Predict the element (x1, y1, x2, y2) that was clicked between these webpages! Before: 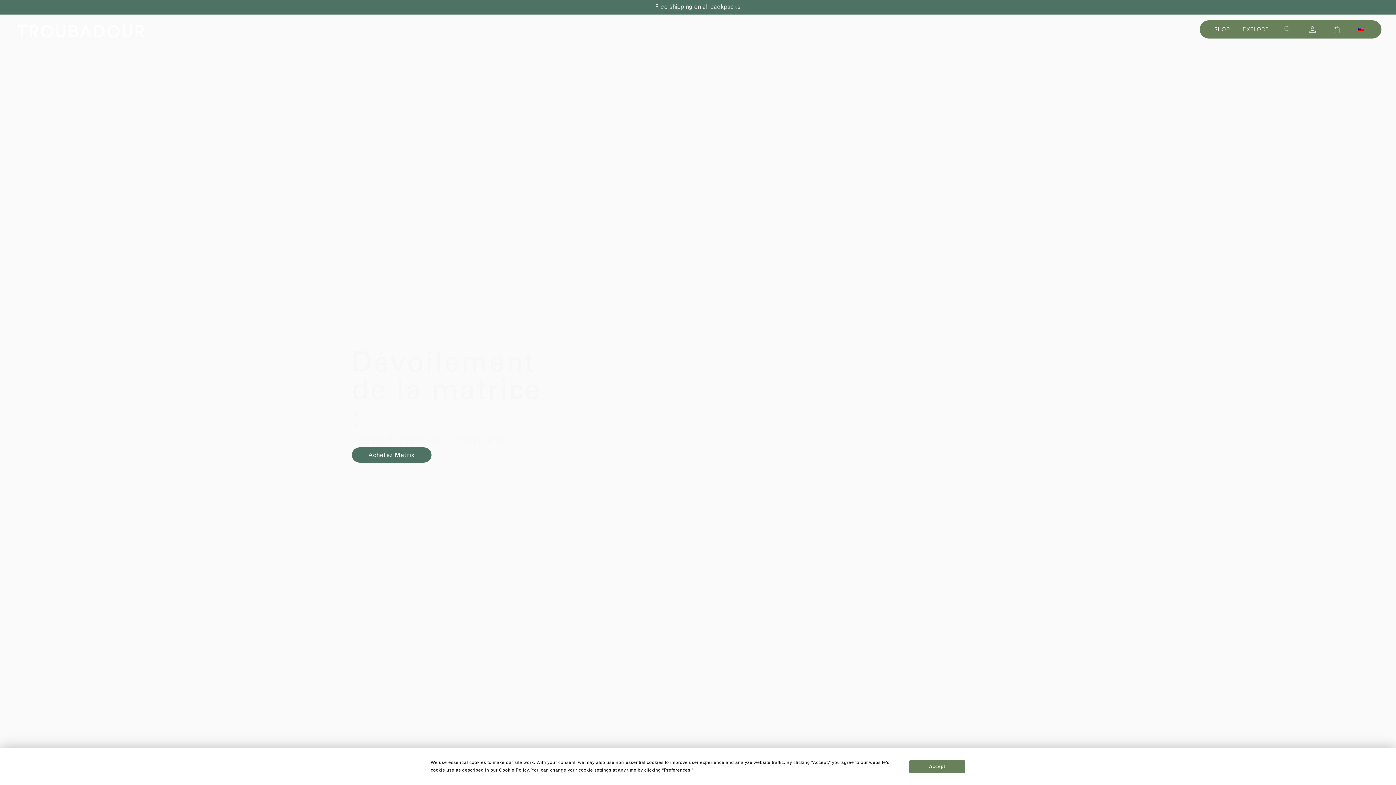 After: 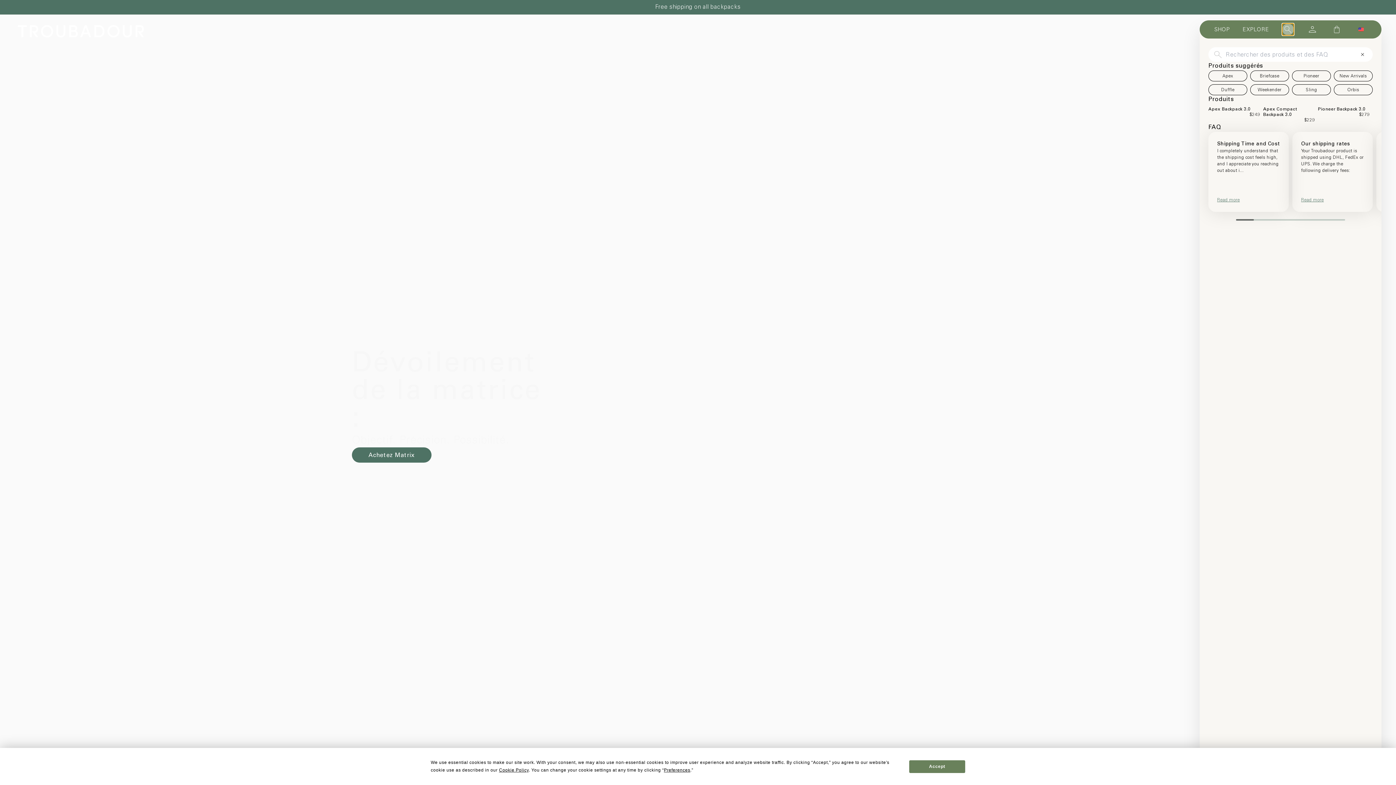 Action: label: Search bbox: (1282, 23, 1294, 35)